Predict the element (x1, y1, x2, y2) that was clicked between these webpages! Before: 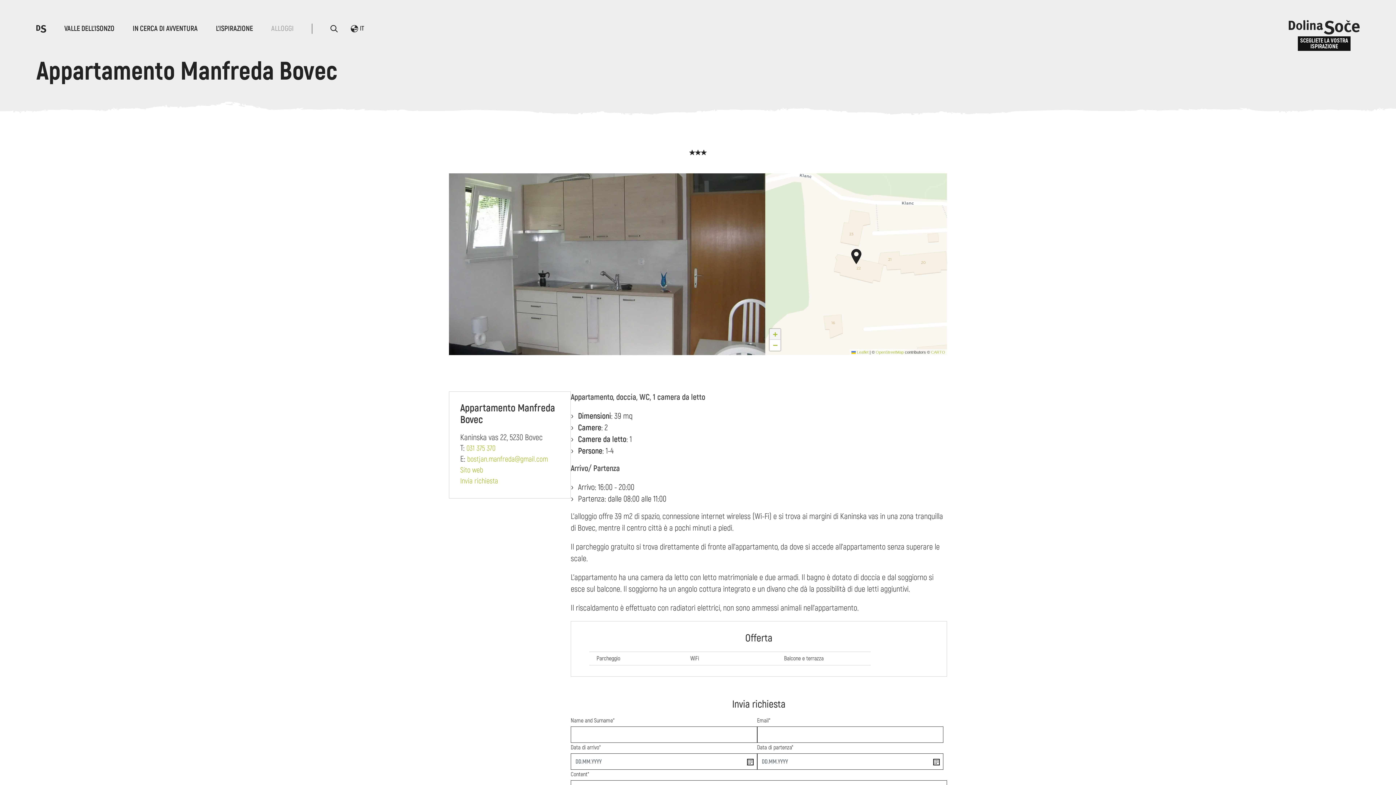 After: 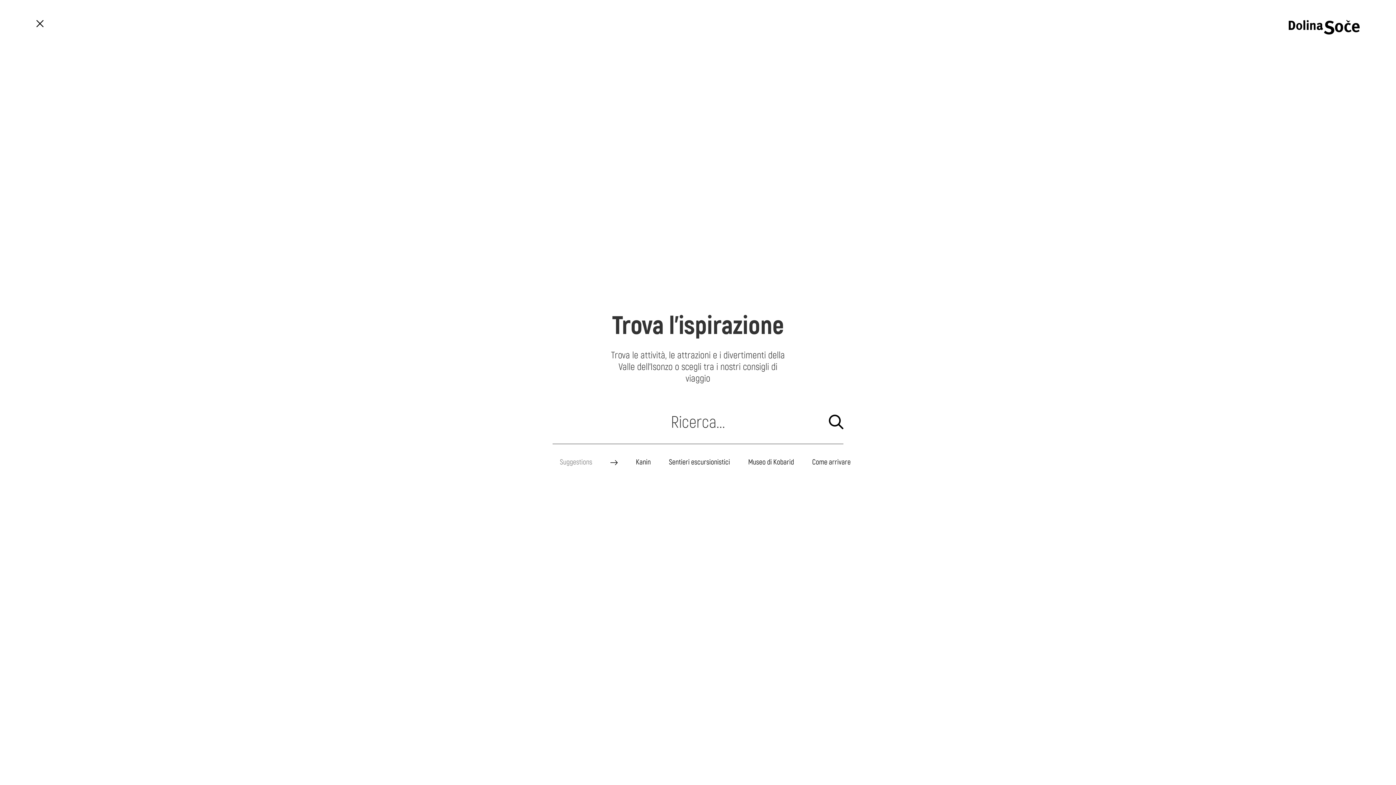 Action: label: Odpri iskalnik bbox: (330, 25, 337, 32)